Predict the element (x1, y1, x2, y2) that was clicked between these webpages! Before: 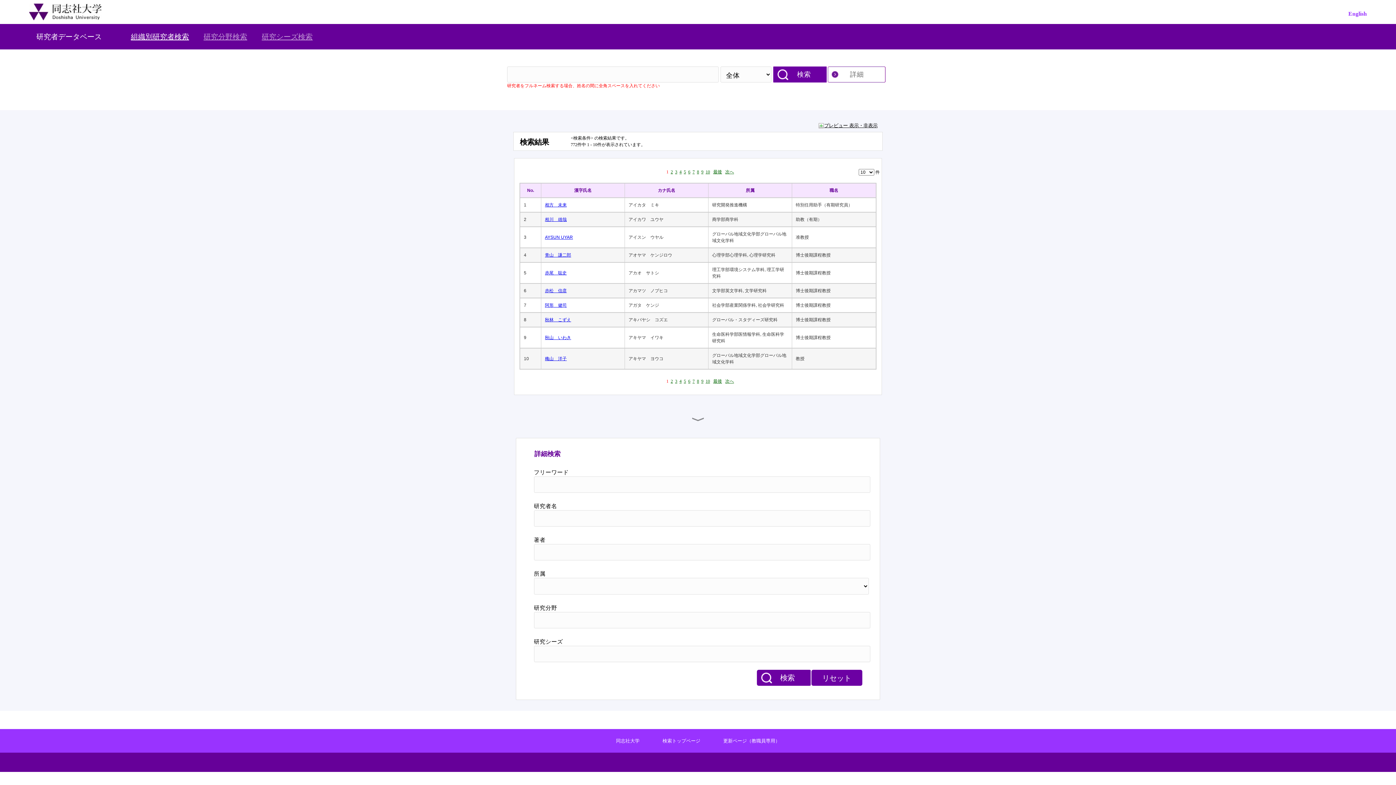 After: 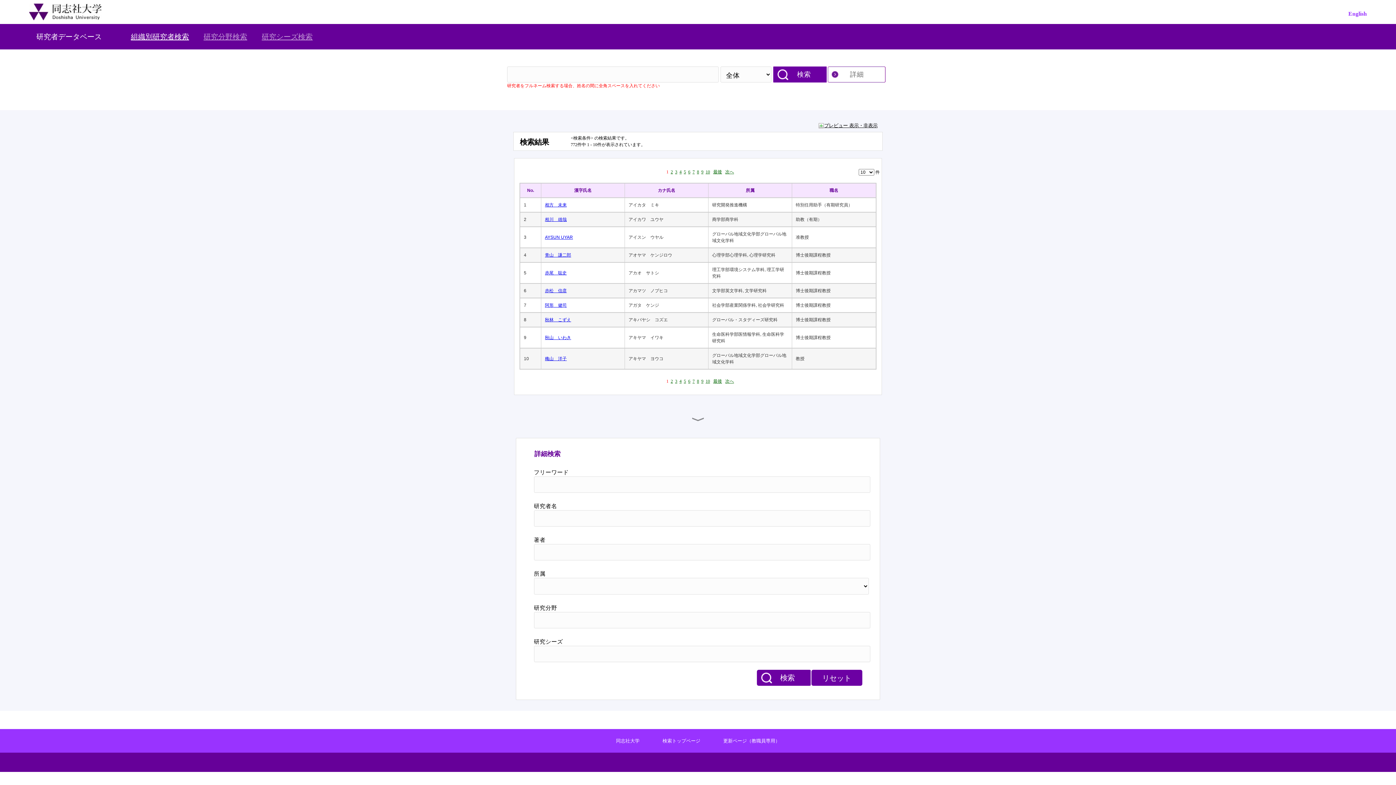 Action: bbox: (811, 670, 862, 686) label: リセット